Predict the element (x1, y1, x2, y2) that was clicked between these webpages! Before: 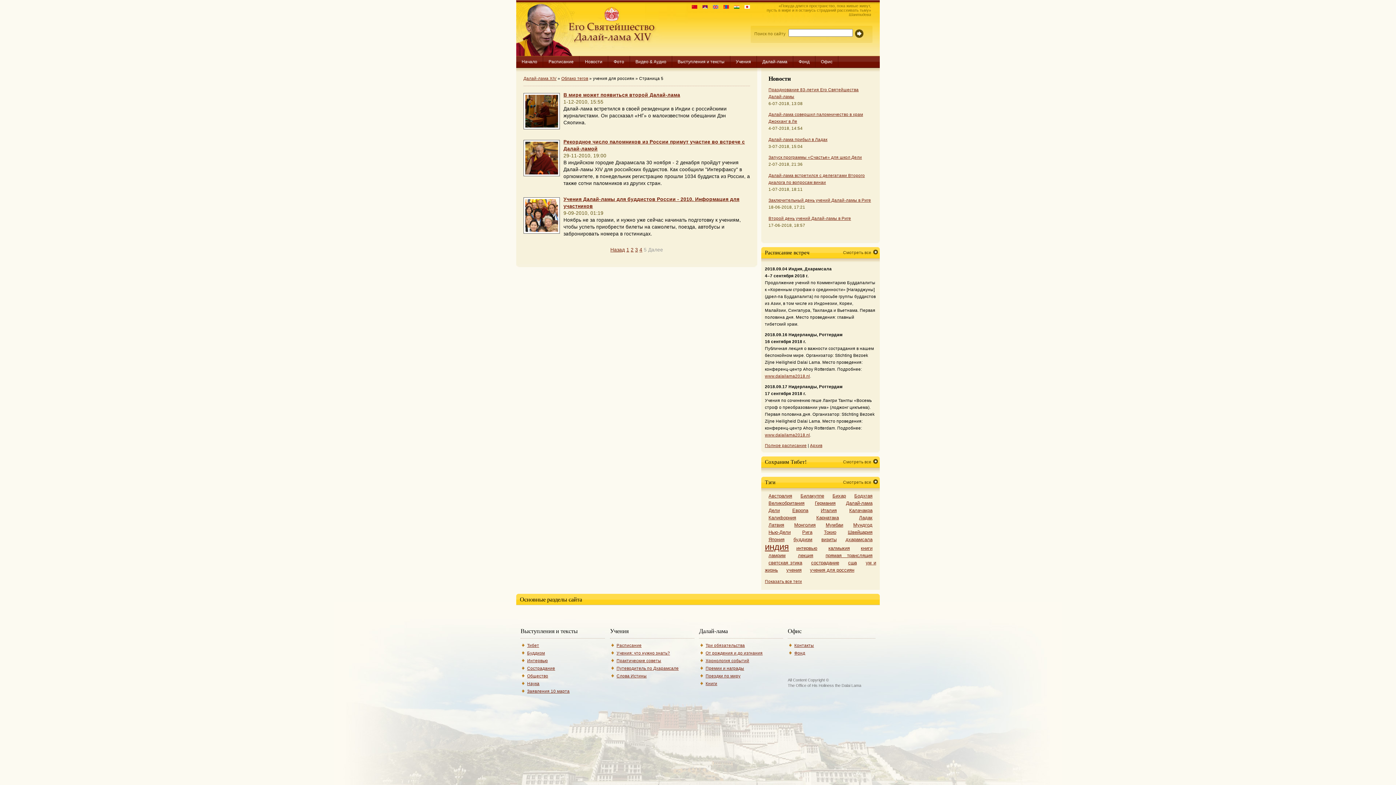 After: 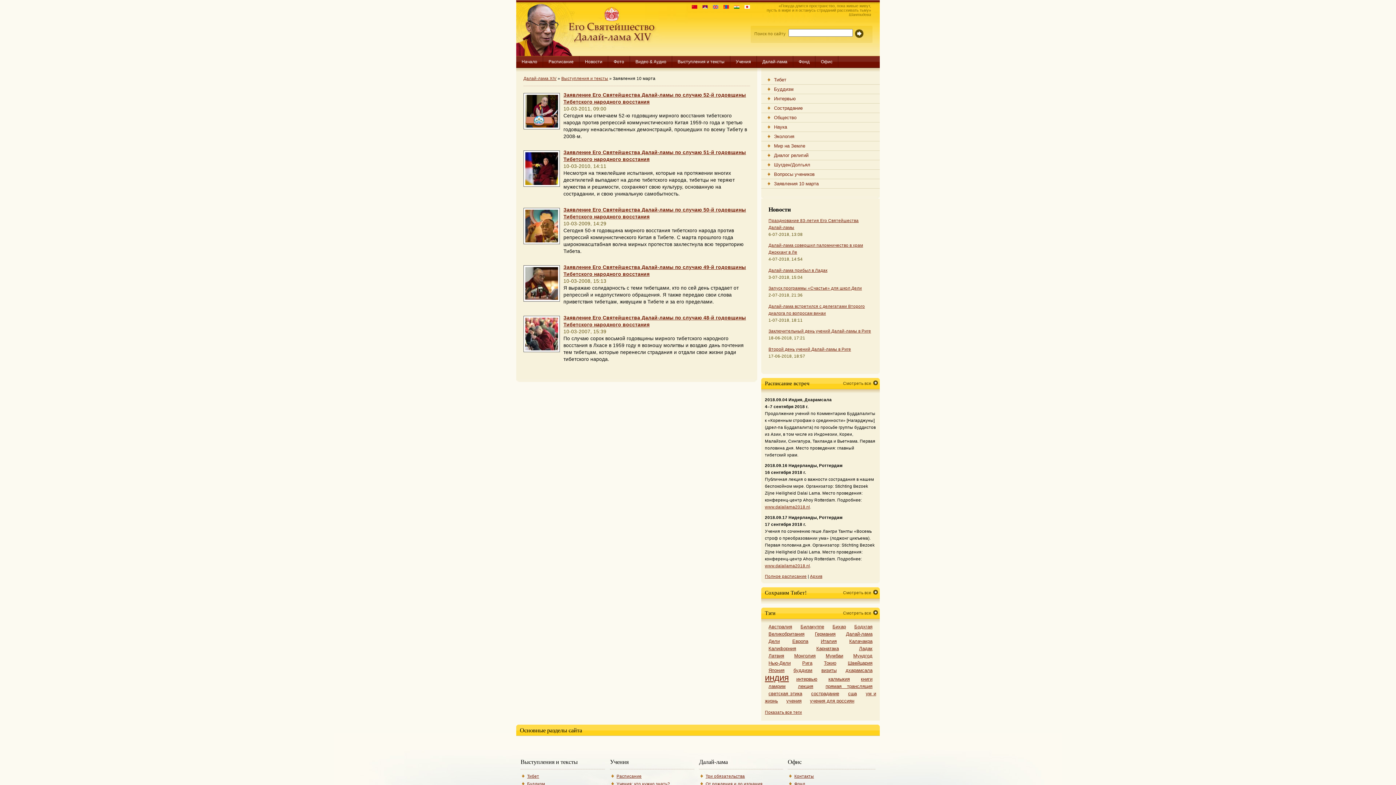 Action: bbox: (527, 689, 569, 693) label: Заявления 10 марта